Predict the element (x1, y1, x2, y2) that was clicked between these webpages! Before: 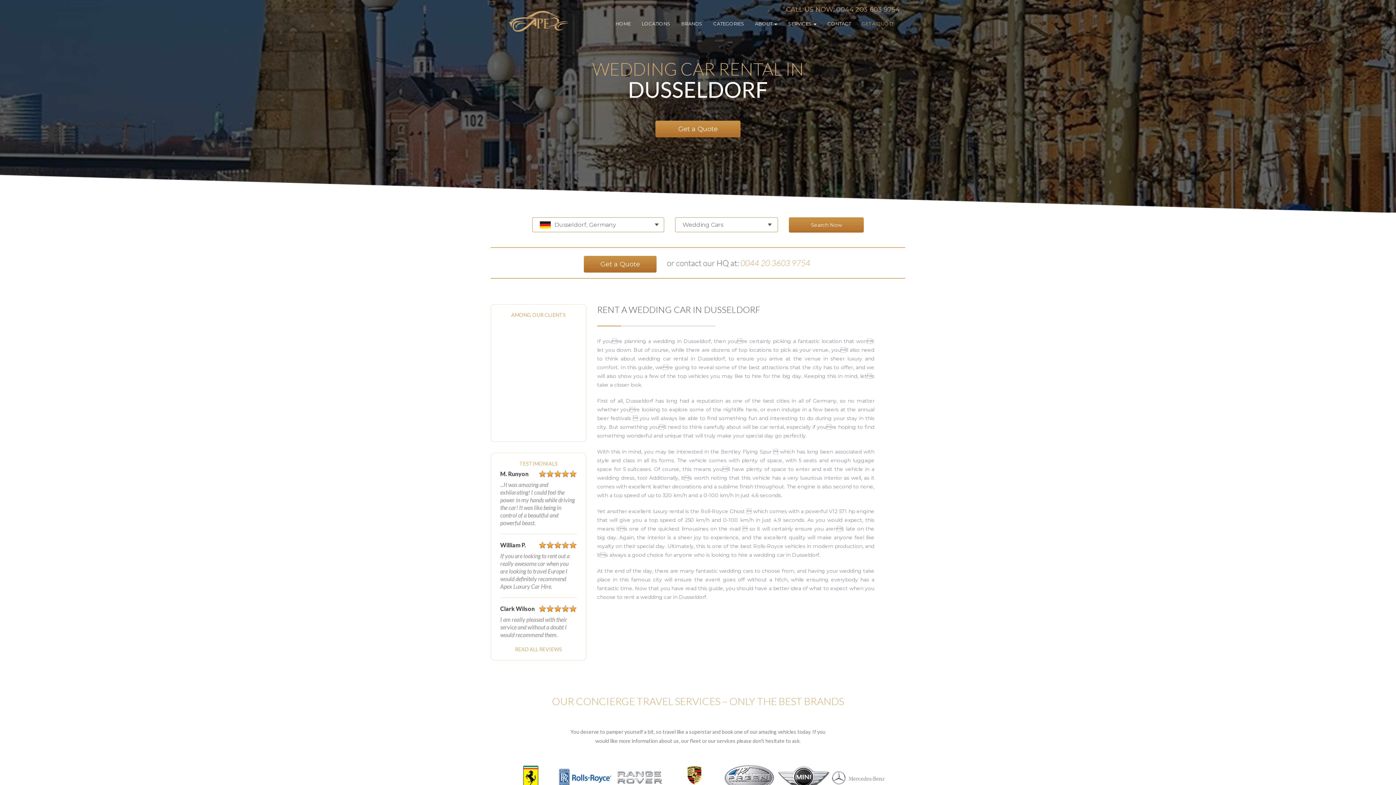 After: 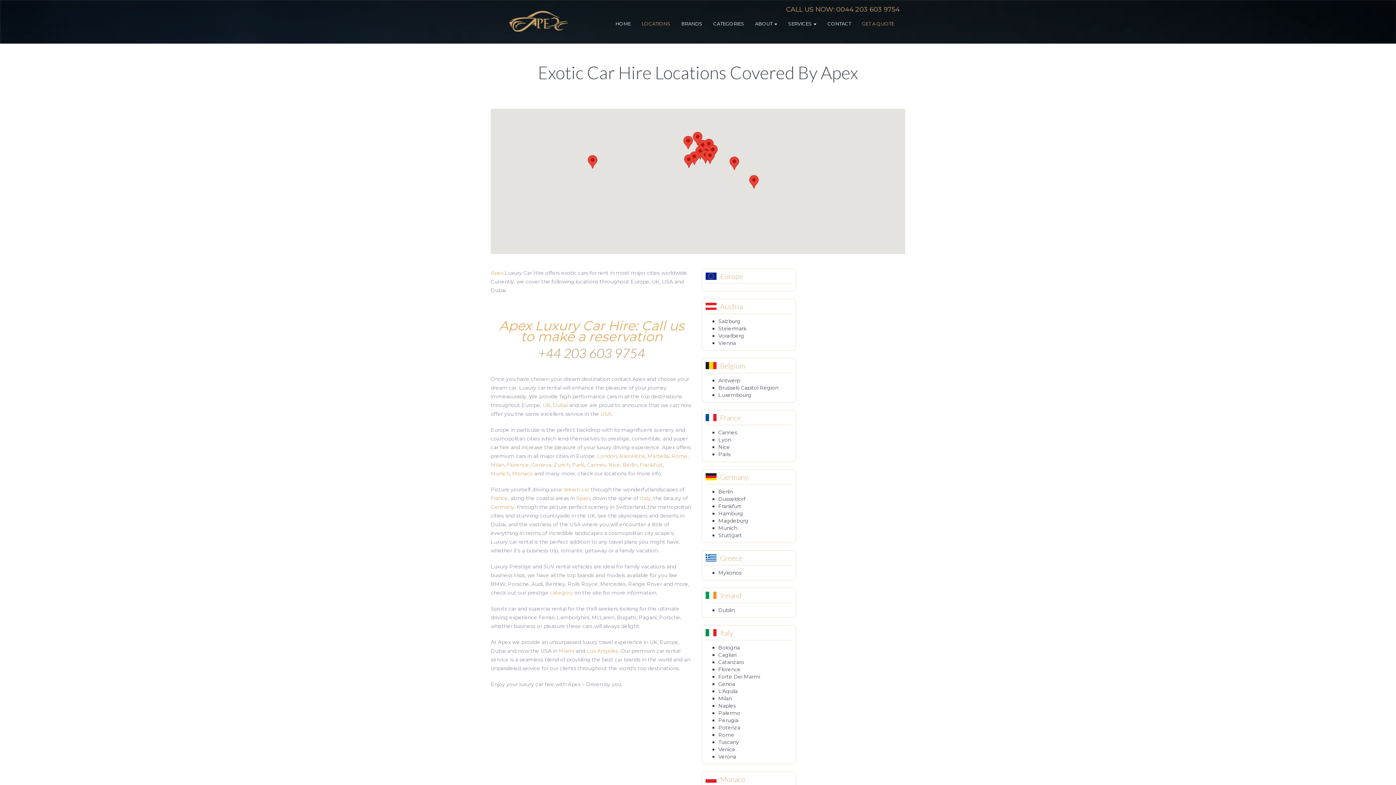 Action: label: LOCATIONS bbox: (641, 20, 670, 26)